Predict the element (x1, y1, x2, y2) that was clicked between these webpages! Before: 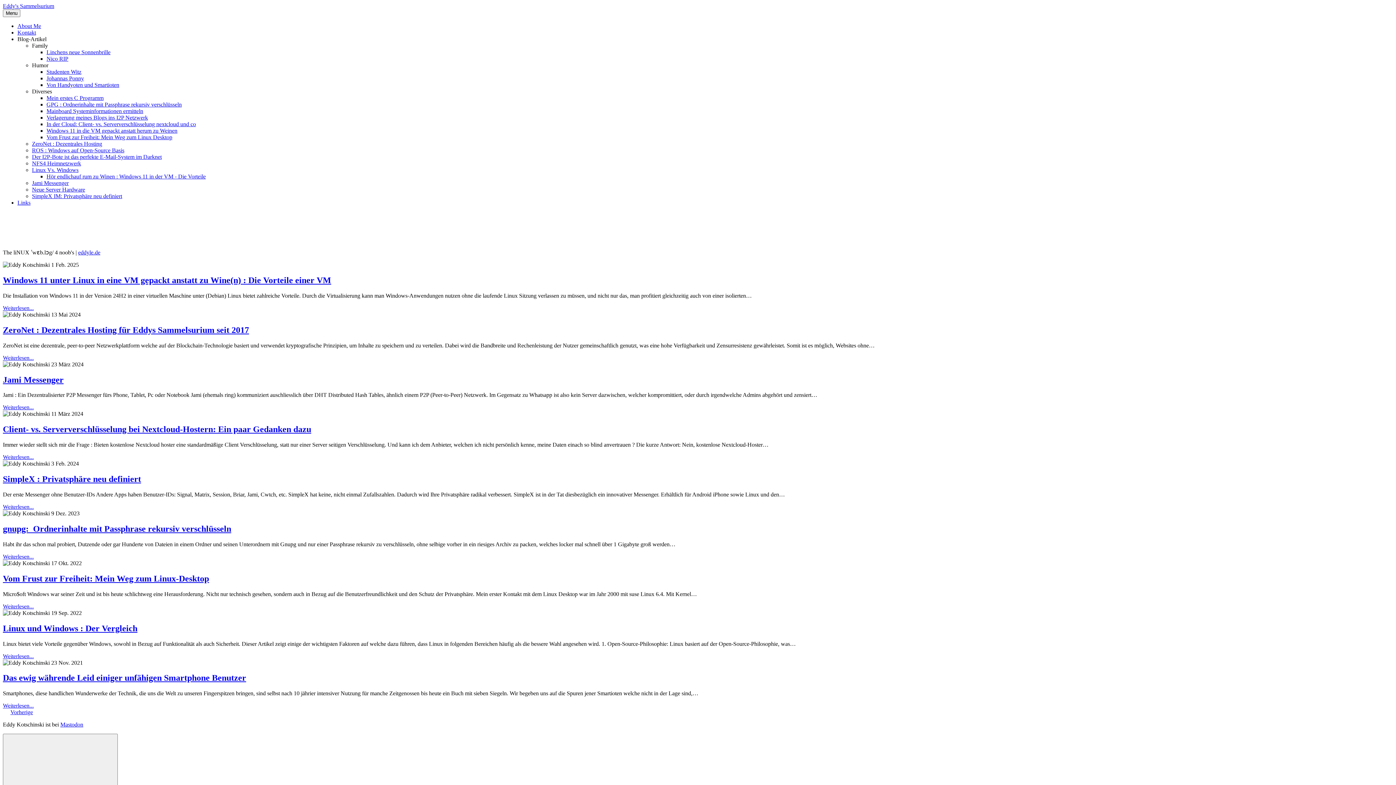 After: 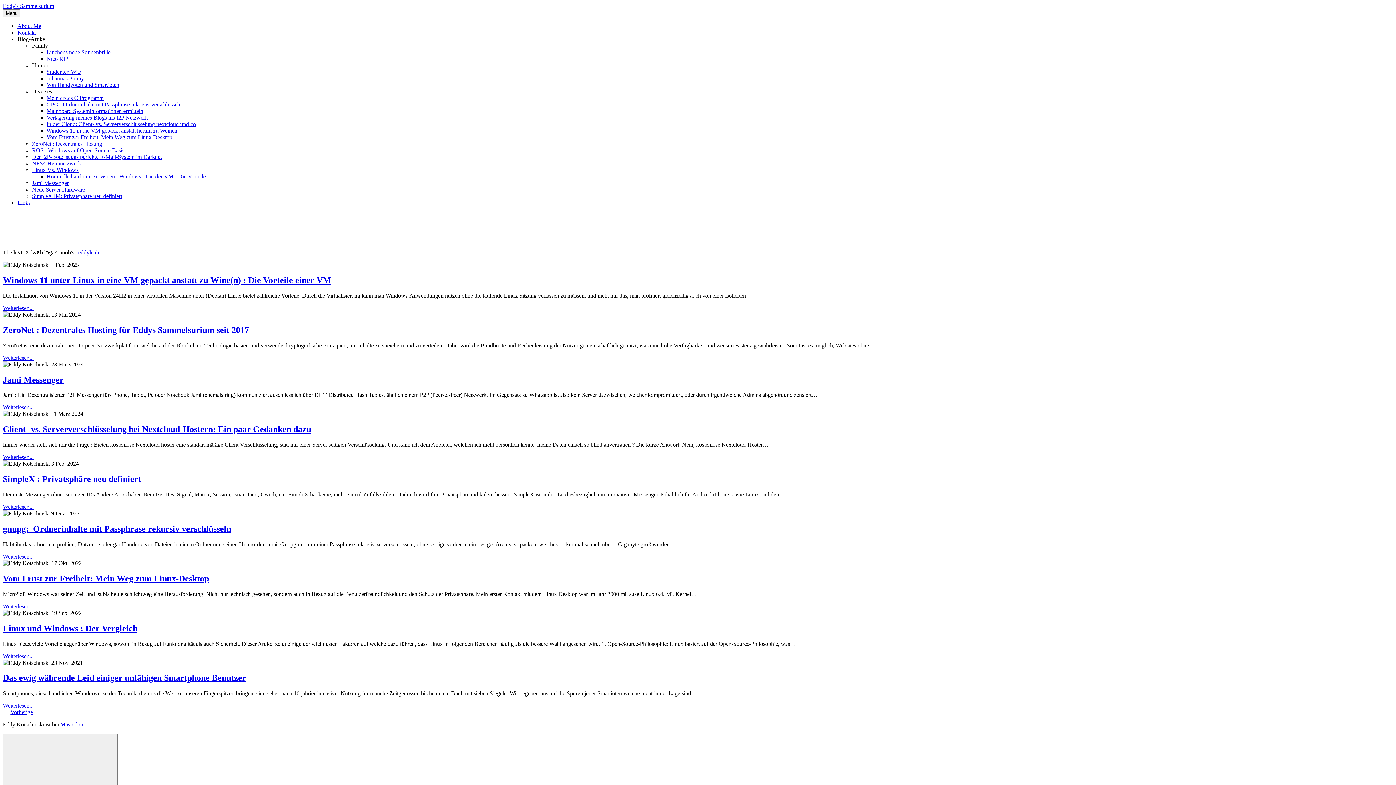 Action: bbox: (46, 121, 196, 127) label: In der Cloud: Client- vs. Serververschlüsselung nextcloud und co